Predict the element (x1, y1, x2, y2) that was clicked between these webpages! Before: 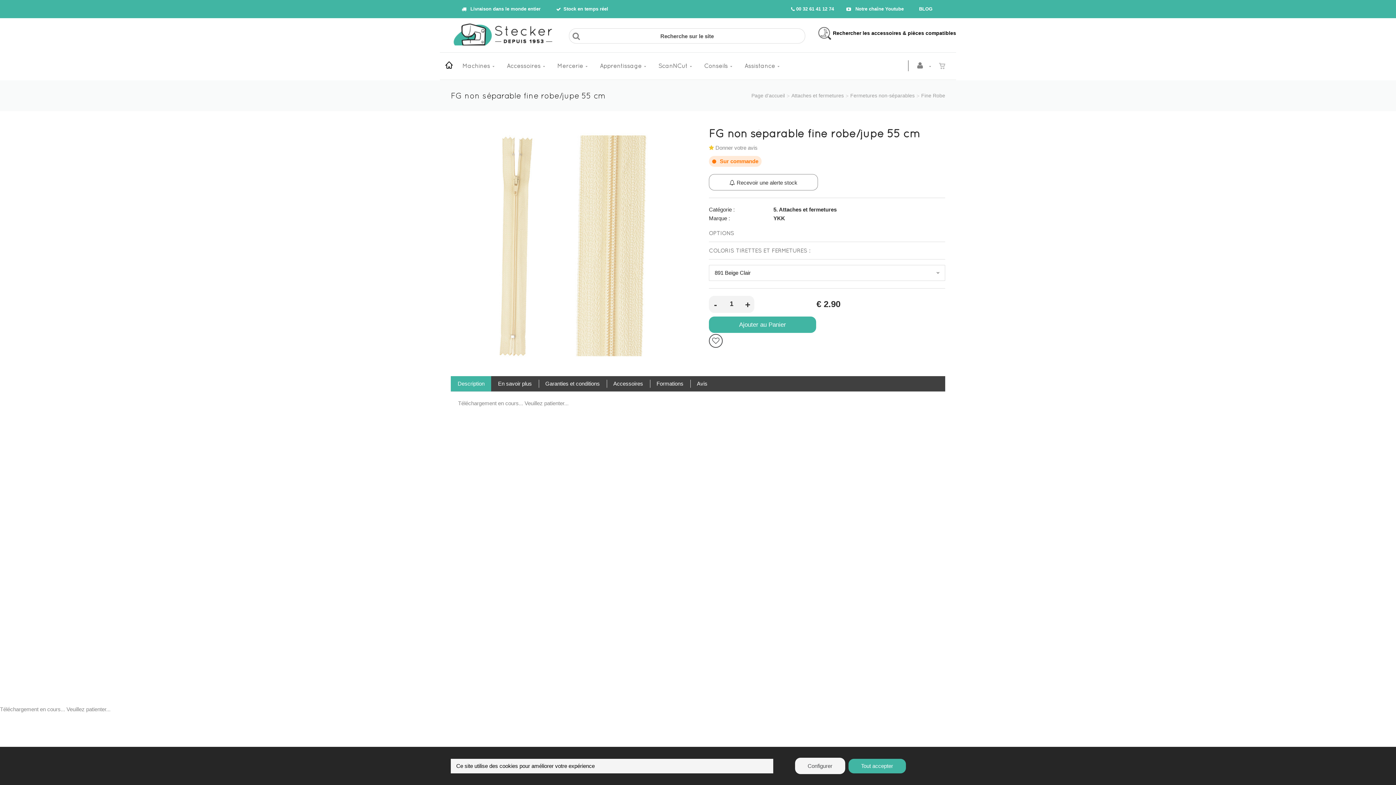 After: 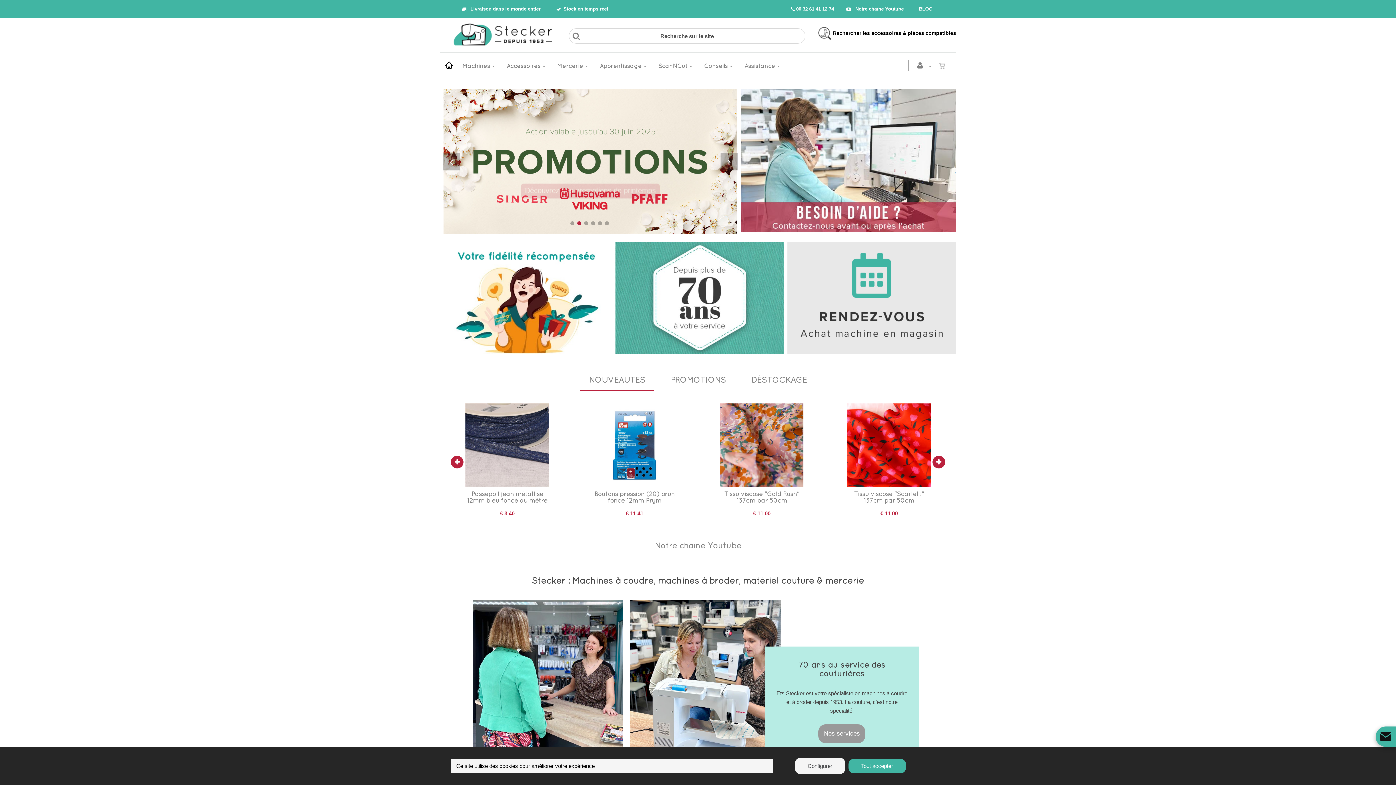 Action: bbox: (445, 52, 452, 79) label: Home